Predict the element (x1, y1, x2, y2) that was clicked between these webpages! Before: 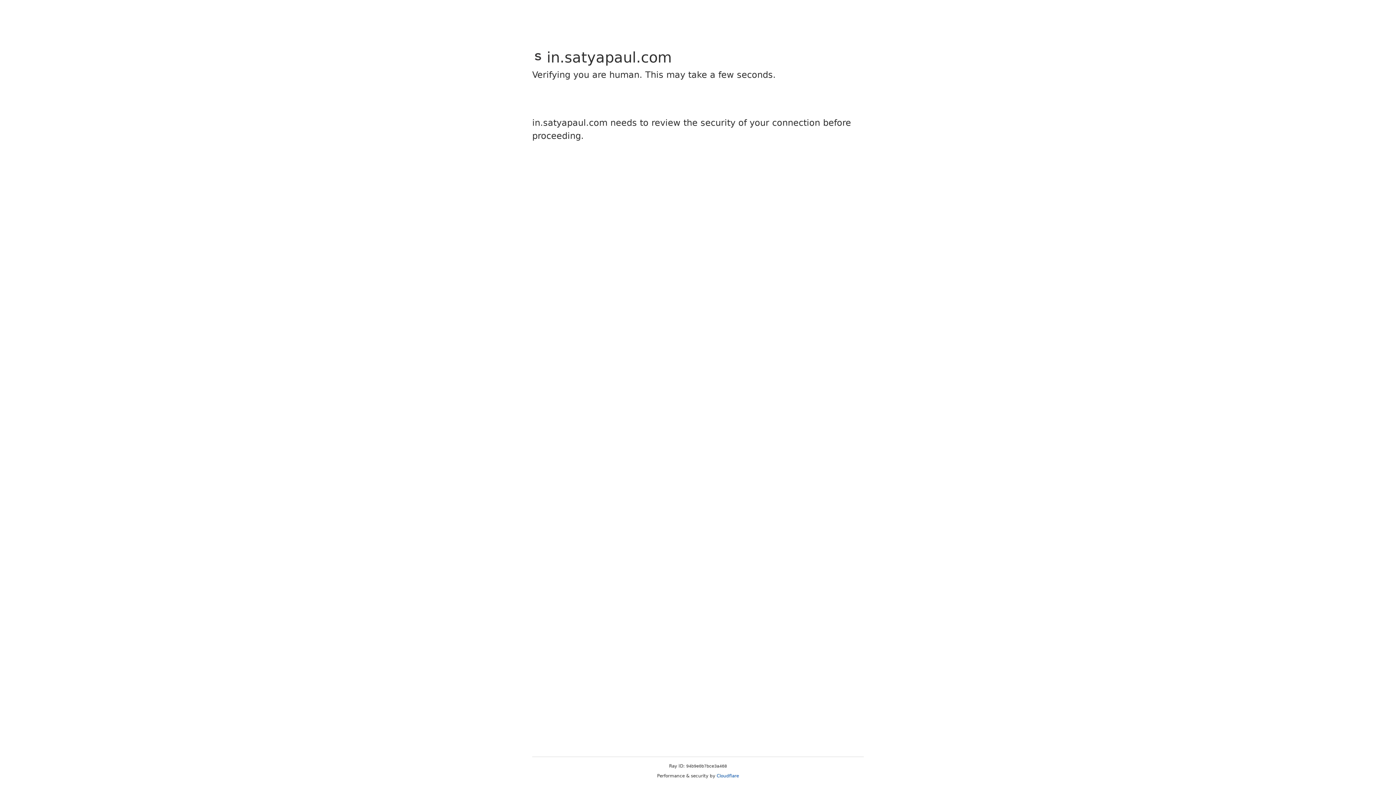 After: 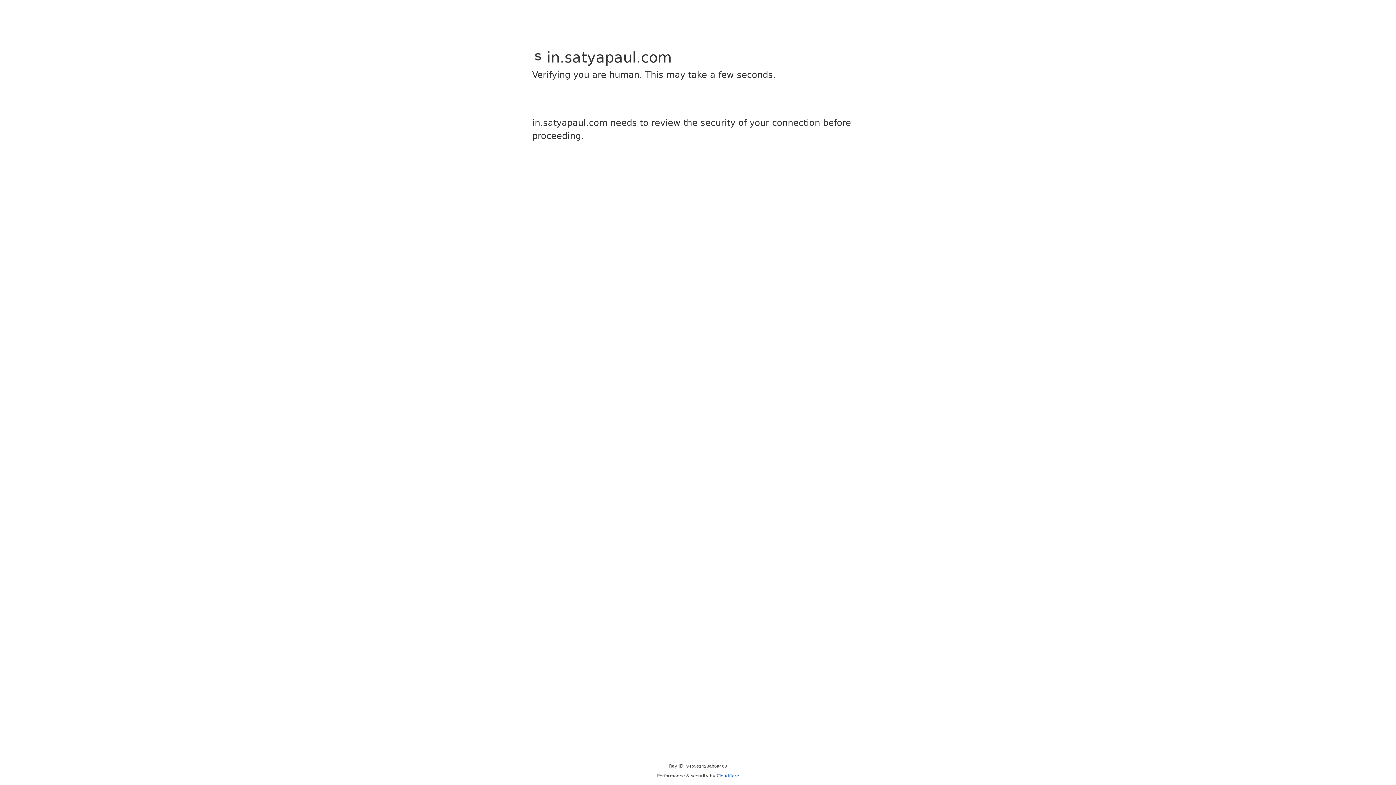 Action: label: Cloudflare bbox: (716, 773, 739, 778)